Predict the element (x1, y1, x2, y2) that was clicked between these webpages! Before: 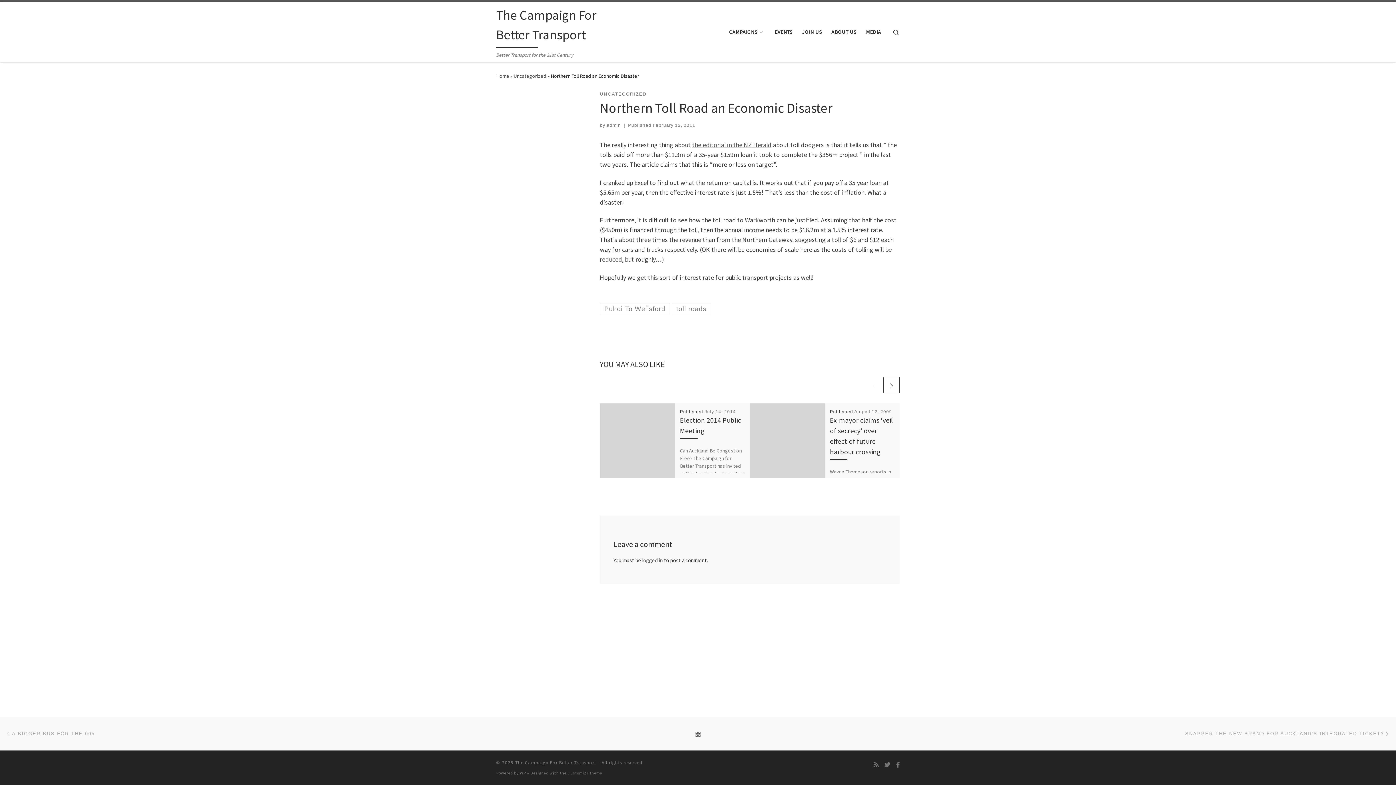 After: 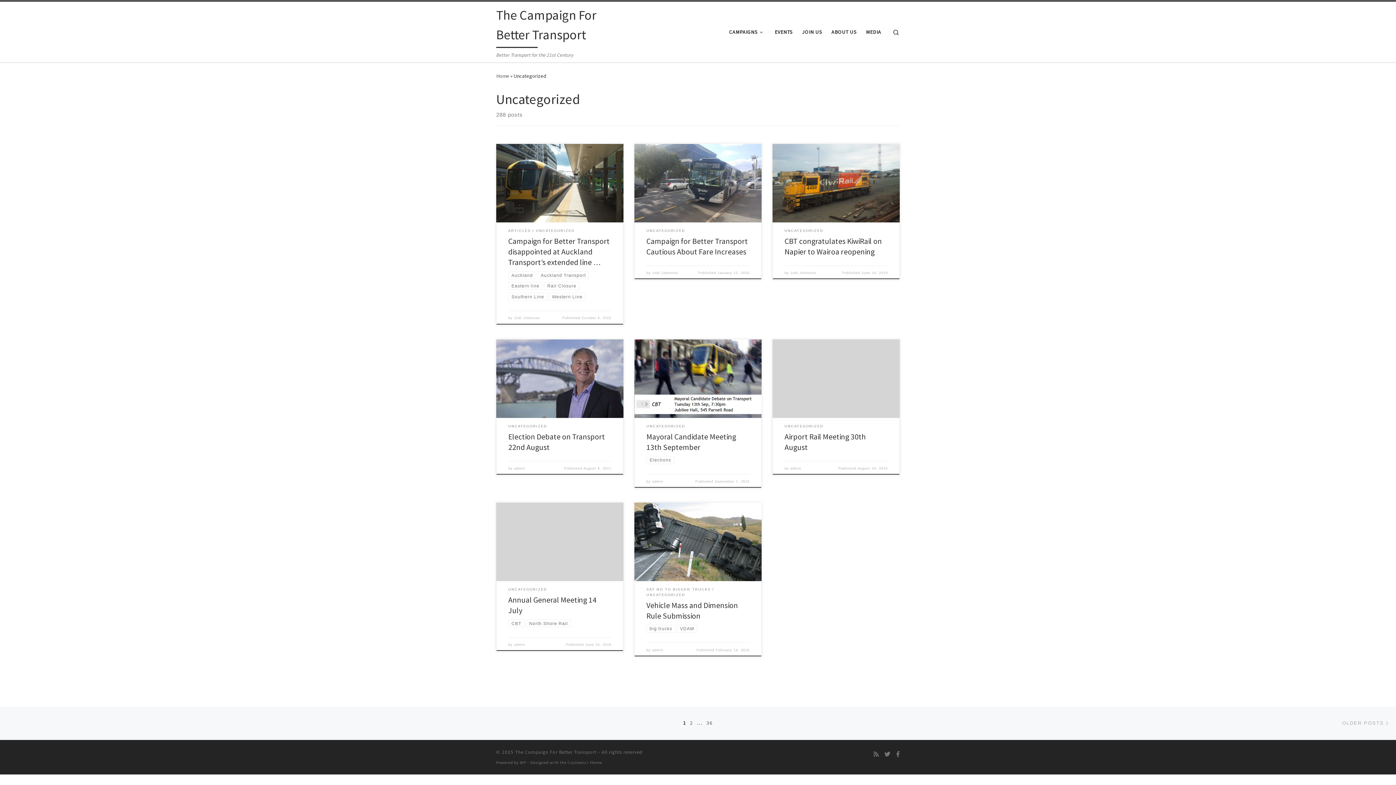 Action: bbox: (600, 91, 646, 97) label: UNCATEGORIZED